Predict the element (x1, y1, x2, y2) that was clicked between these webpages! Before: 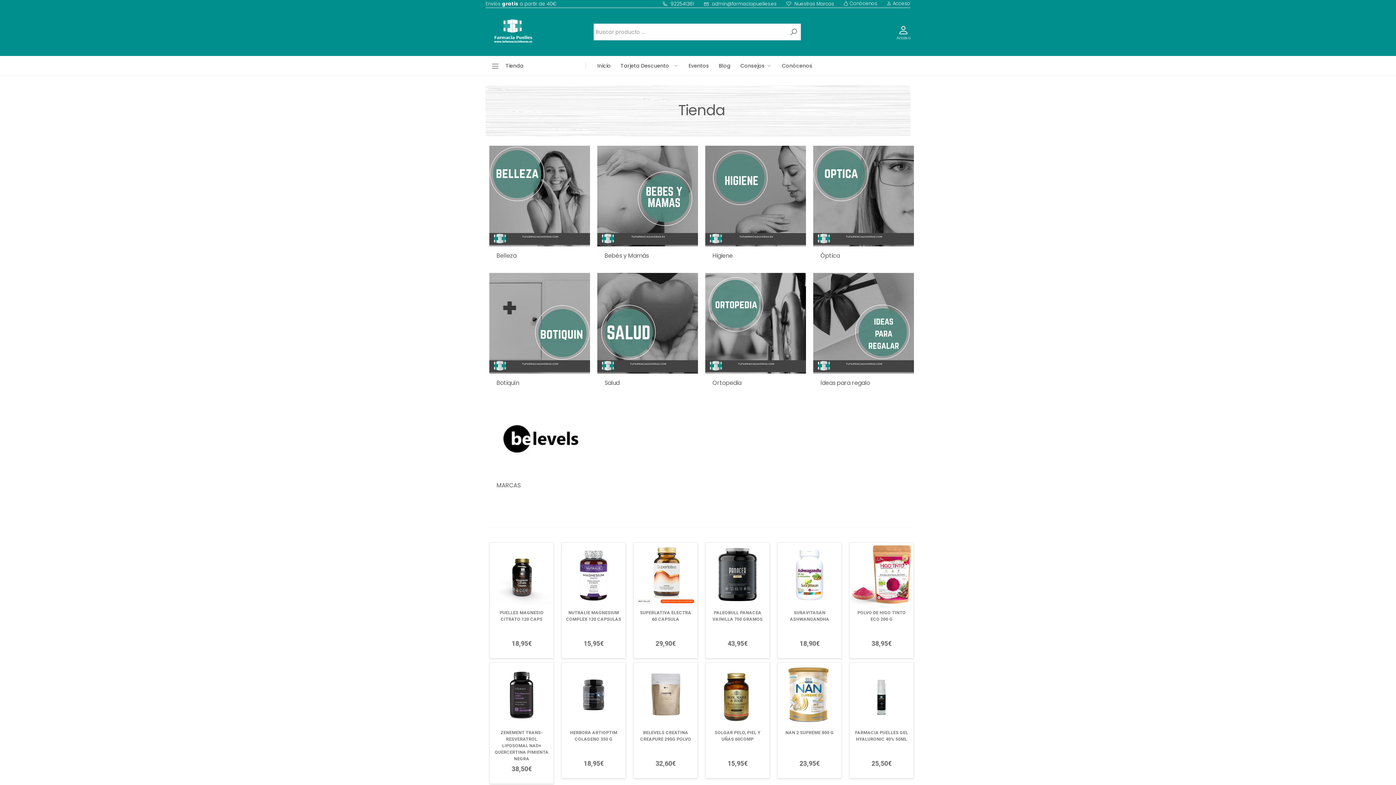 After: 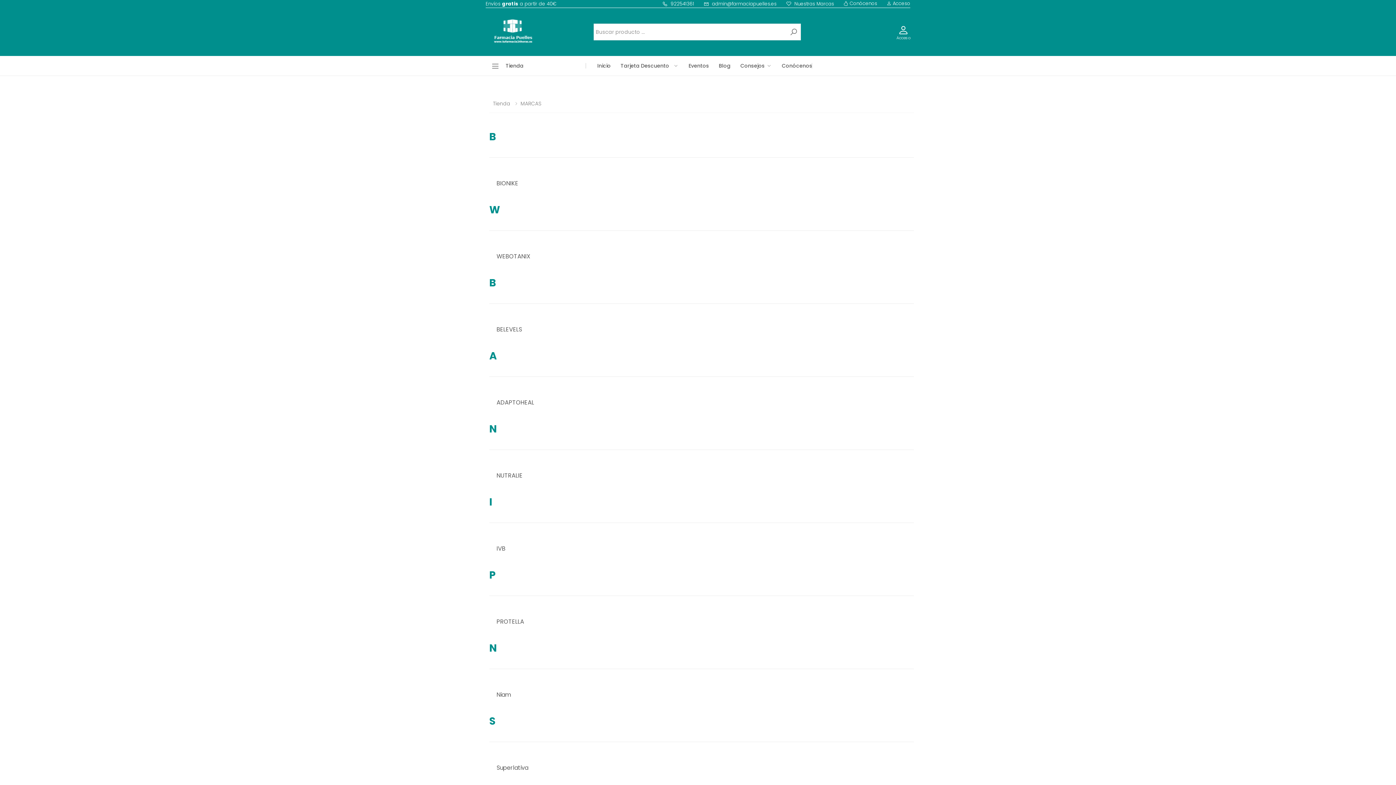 Action: bbox: (489, 400, 590, 476)